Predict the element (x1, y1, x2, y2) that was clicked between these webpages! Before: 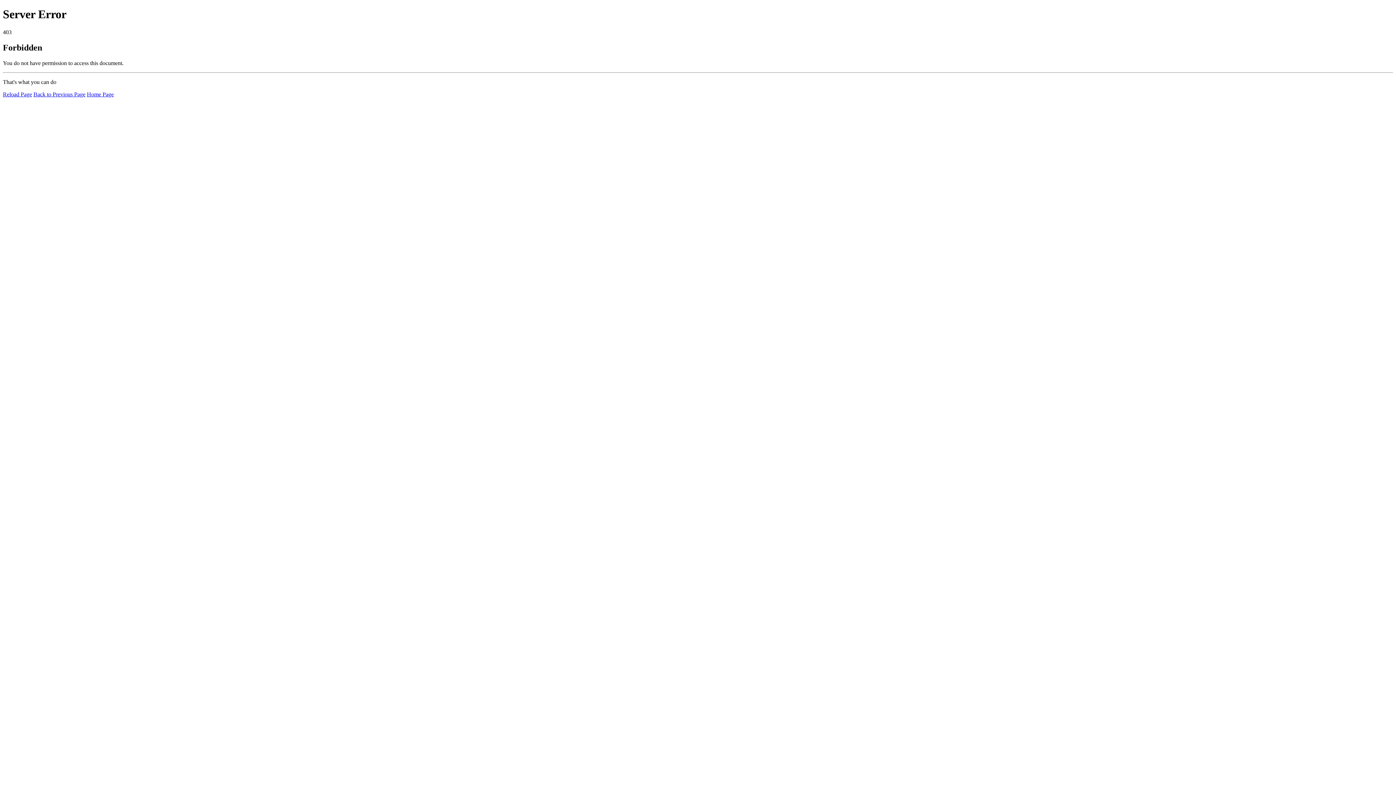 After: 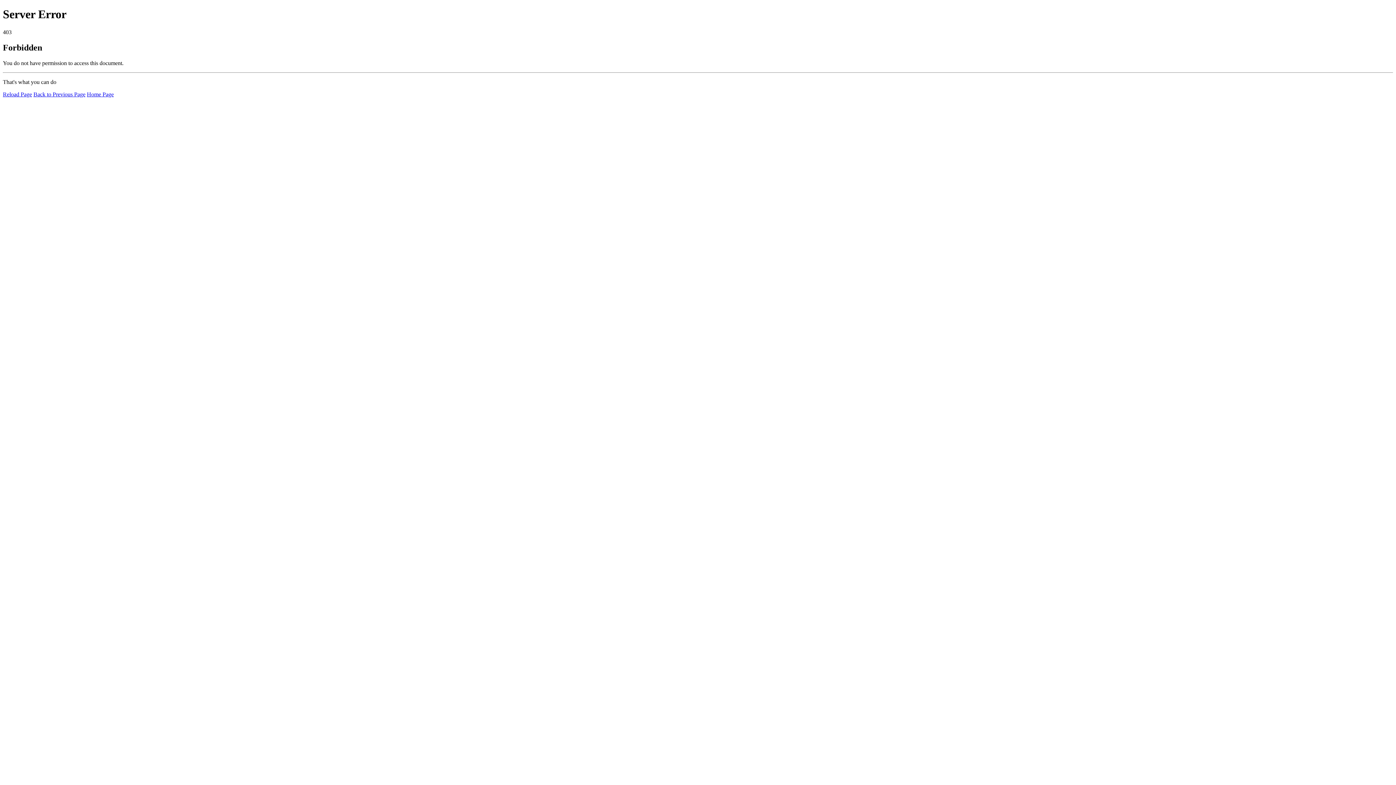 Action: bbox: (86, 91, 113, 97) label: Home Page